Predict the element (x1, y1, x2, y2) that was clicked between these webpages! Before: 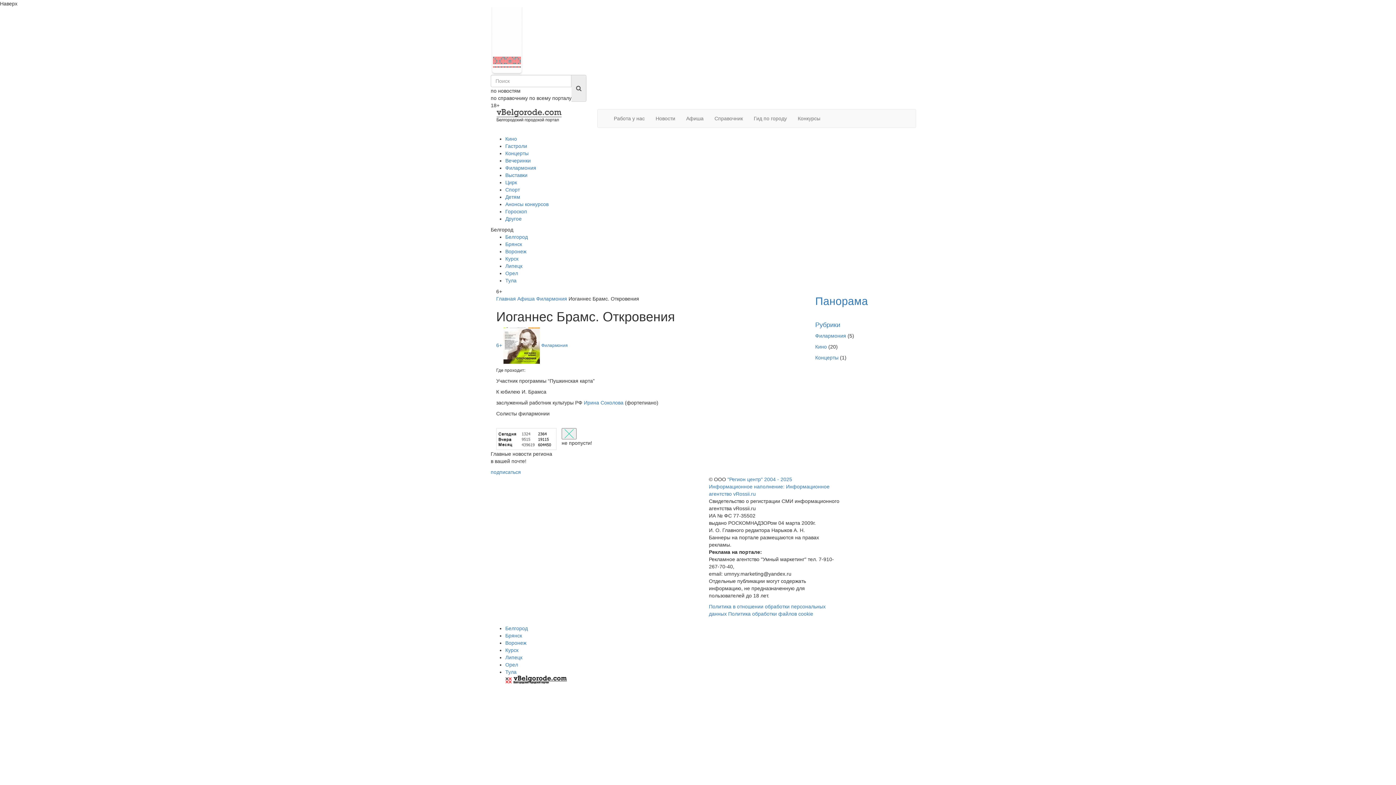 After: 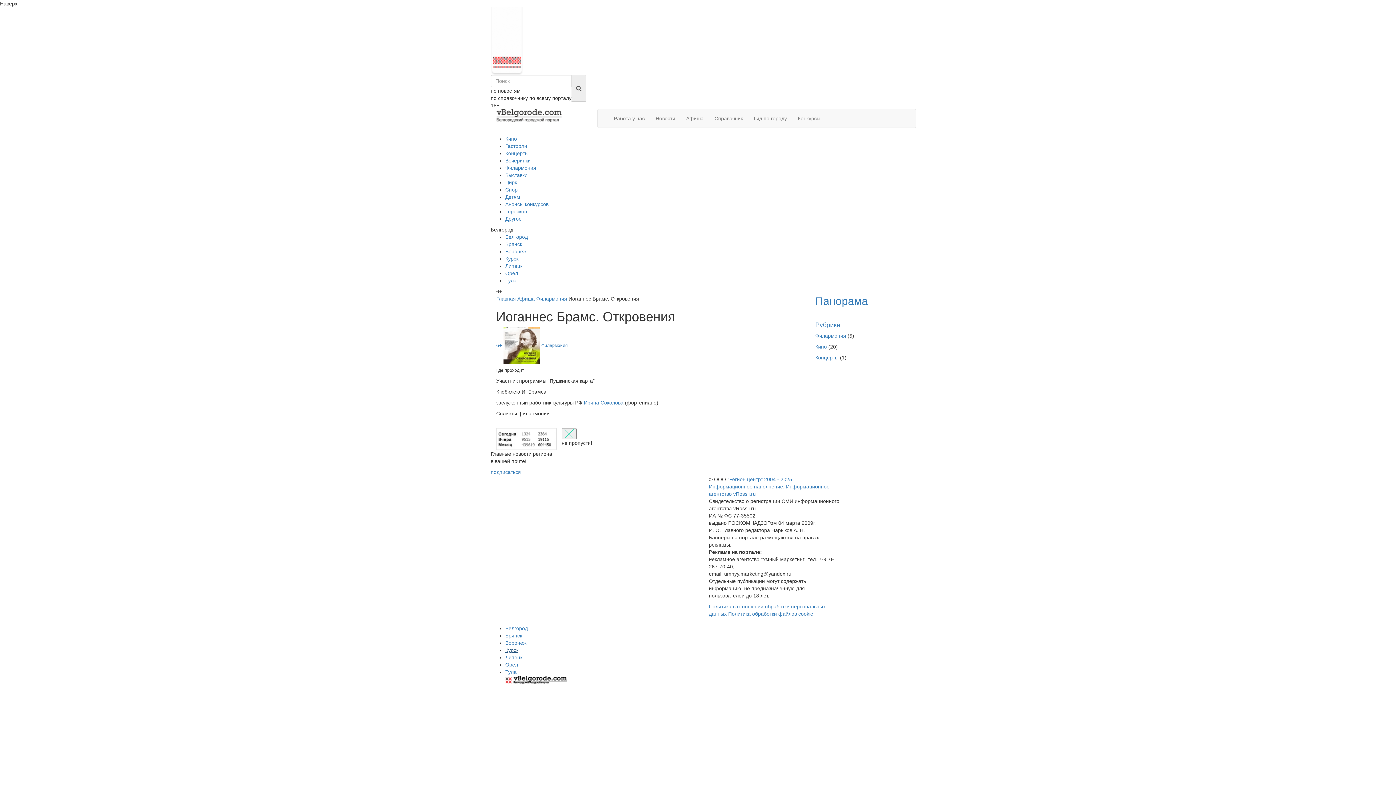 Action: bbox: (505, 647, 518, 653) label: Курск